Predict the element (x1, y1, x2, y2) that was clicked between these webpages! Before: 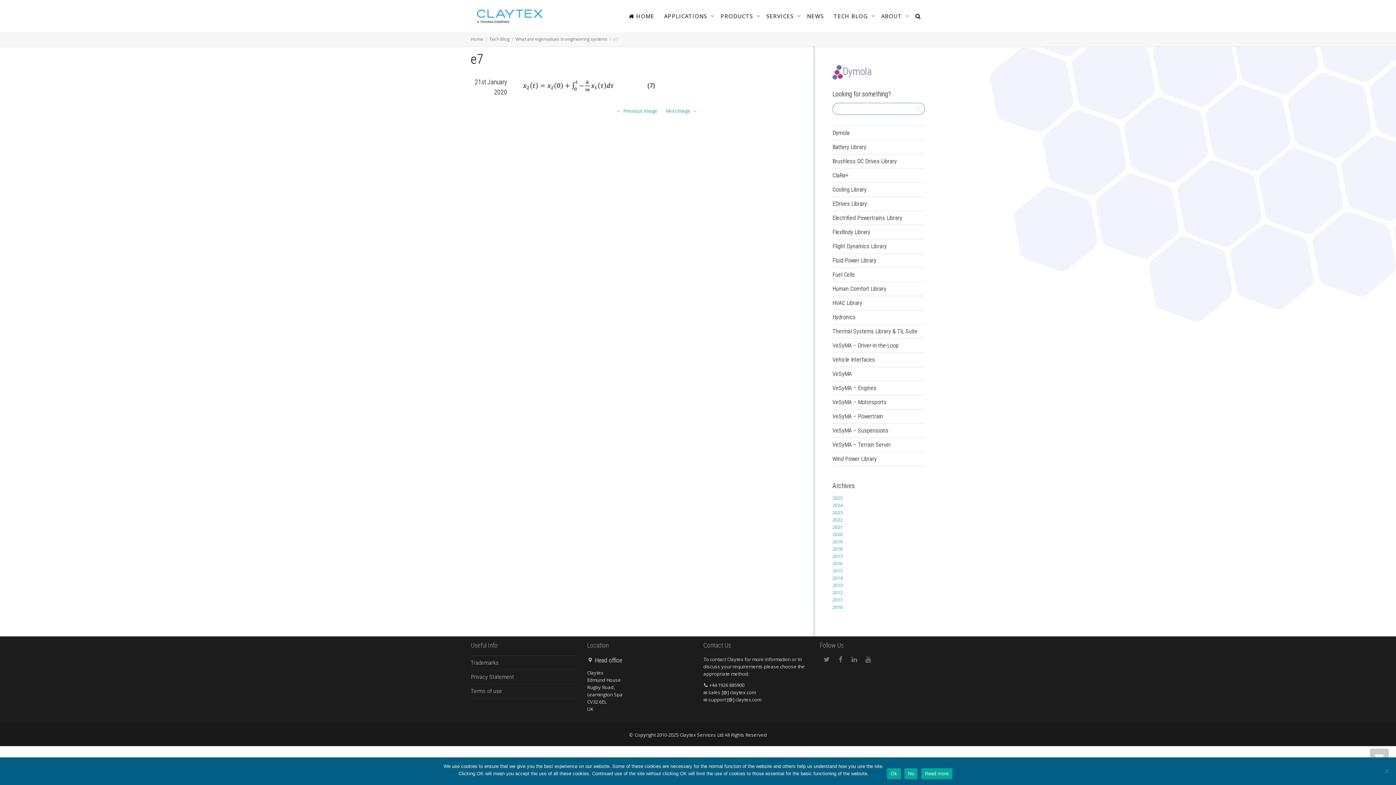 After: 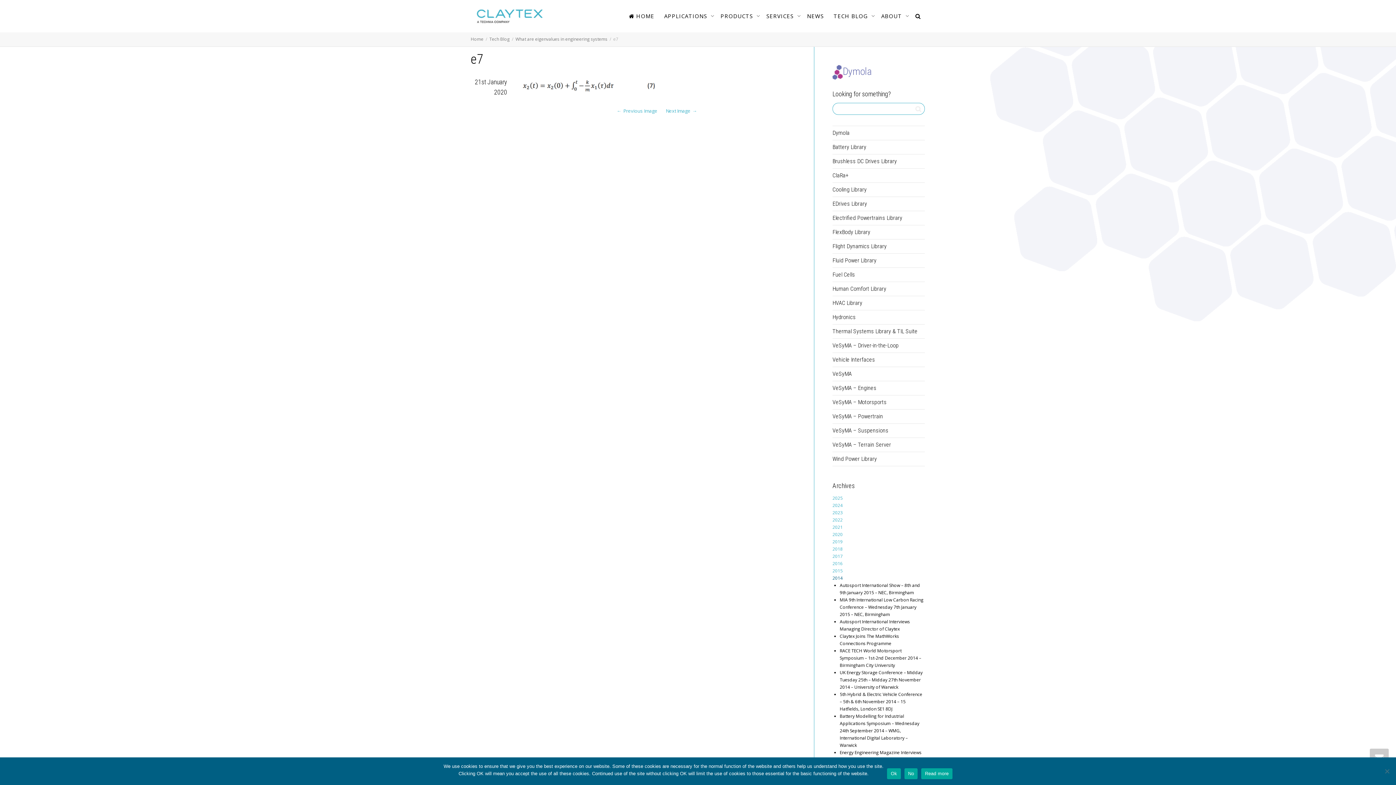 Action: label: 2014 bbox: (832, 575, 842, 581)